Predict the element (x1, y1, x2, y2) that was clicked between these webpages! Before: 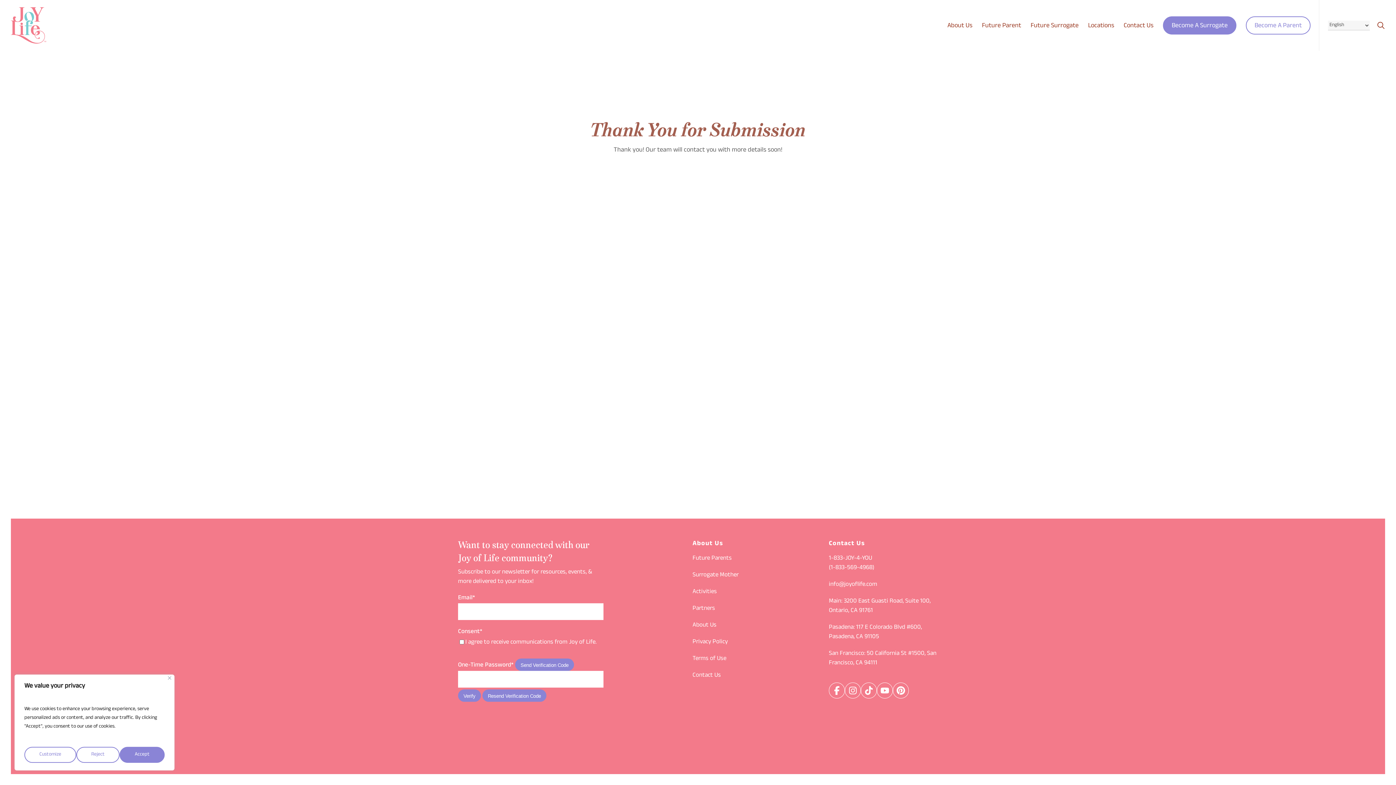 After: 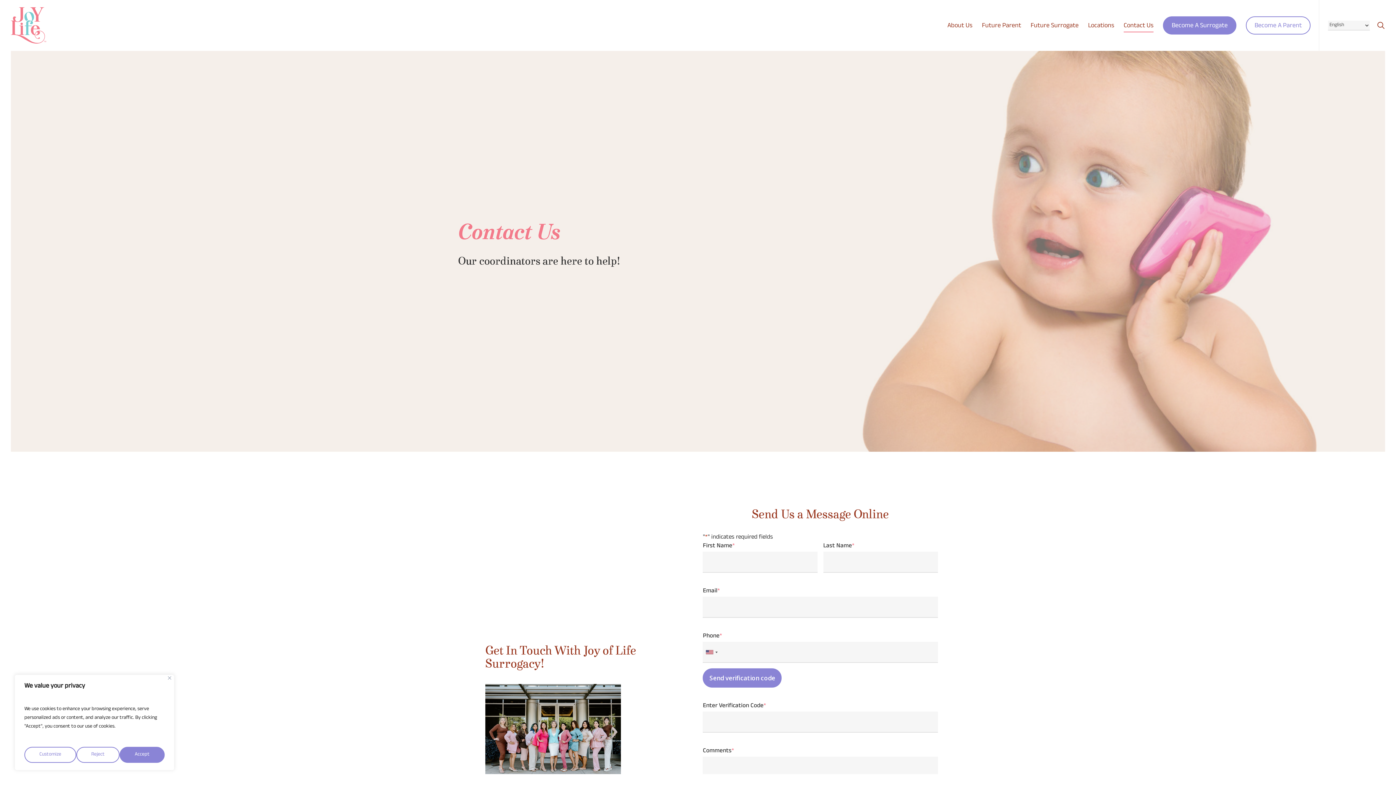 Action: label: Contact Us bbox: (692, 670, 721, 680)